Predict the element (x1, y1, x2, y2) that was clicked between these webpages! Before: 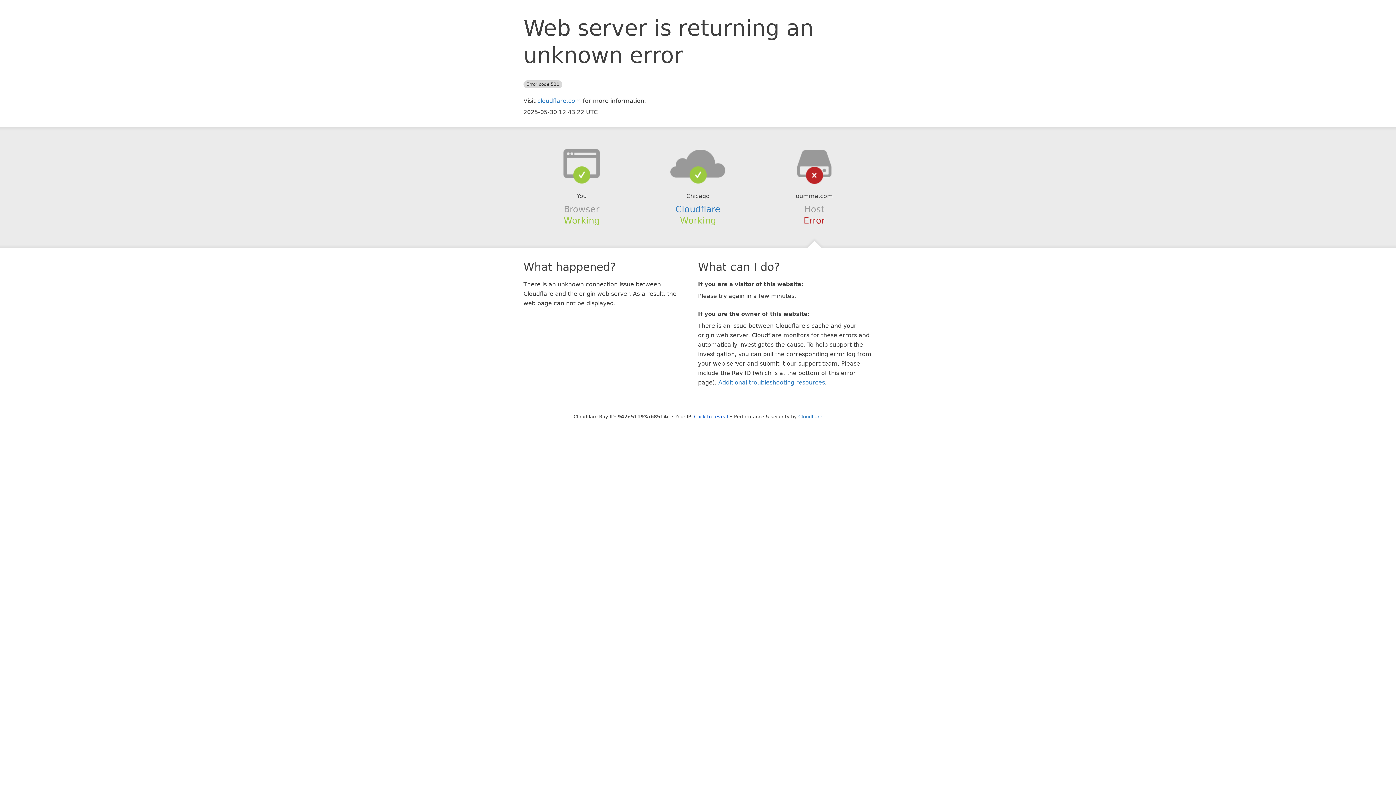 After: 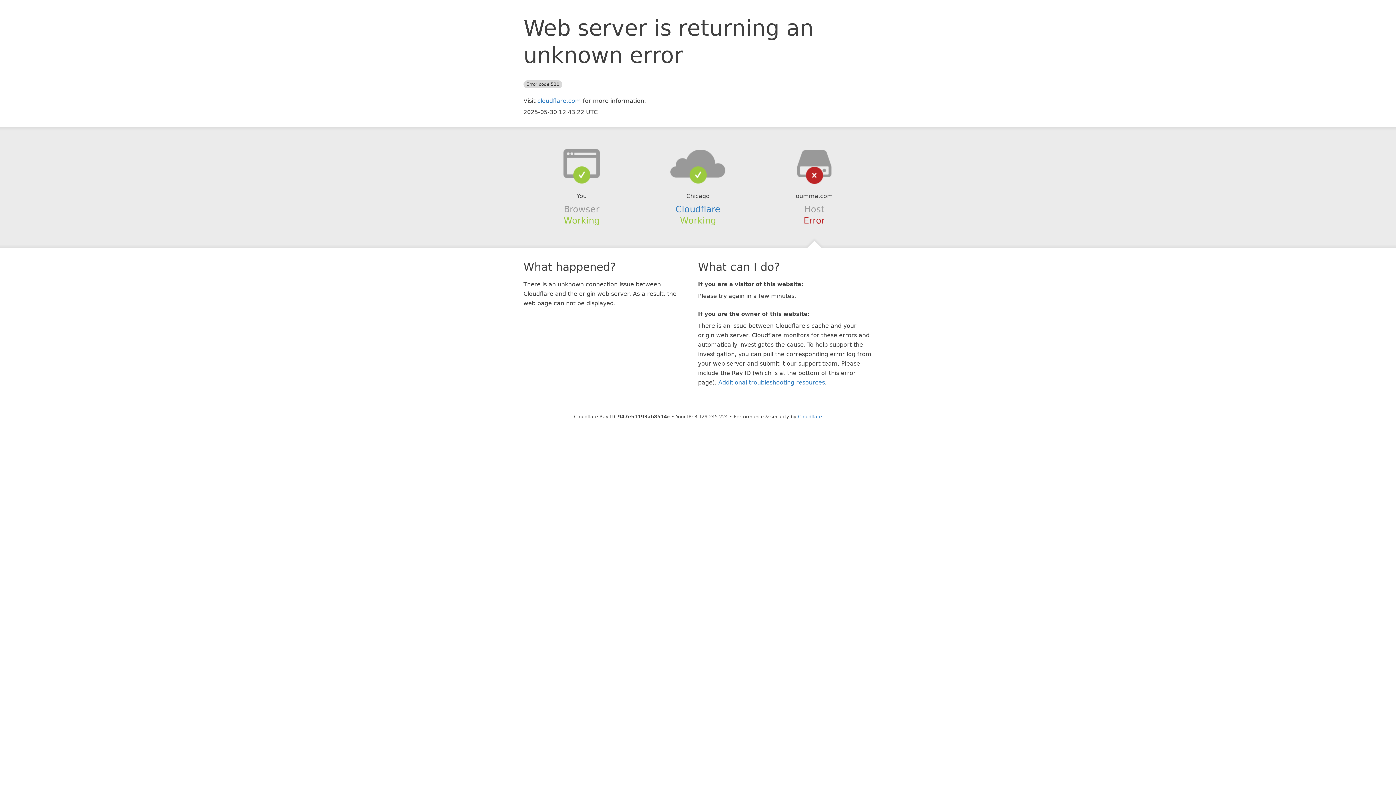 Action: bbox: (694, 414, 728, 419) label: Click to reveal